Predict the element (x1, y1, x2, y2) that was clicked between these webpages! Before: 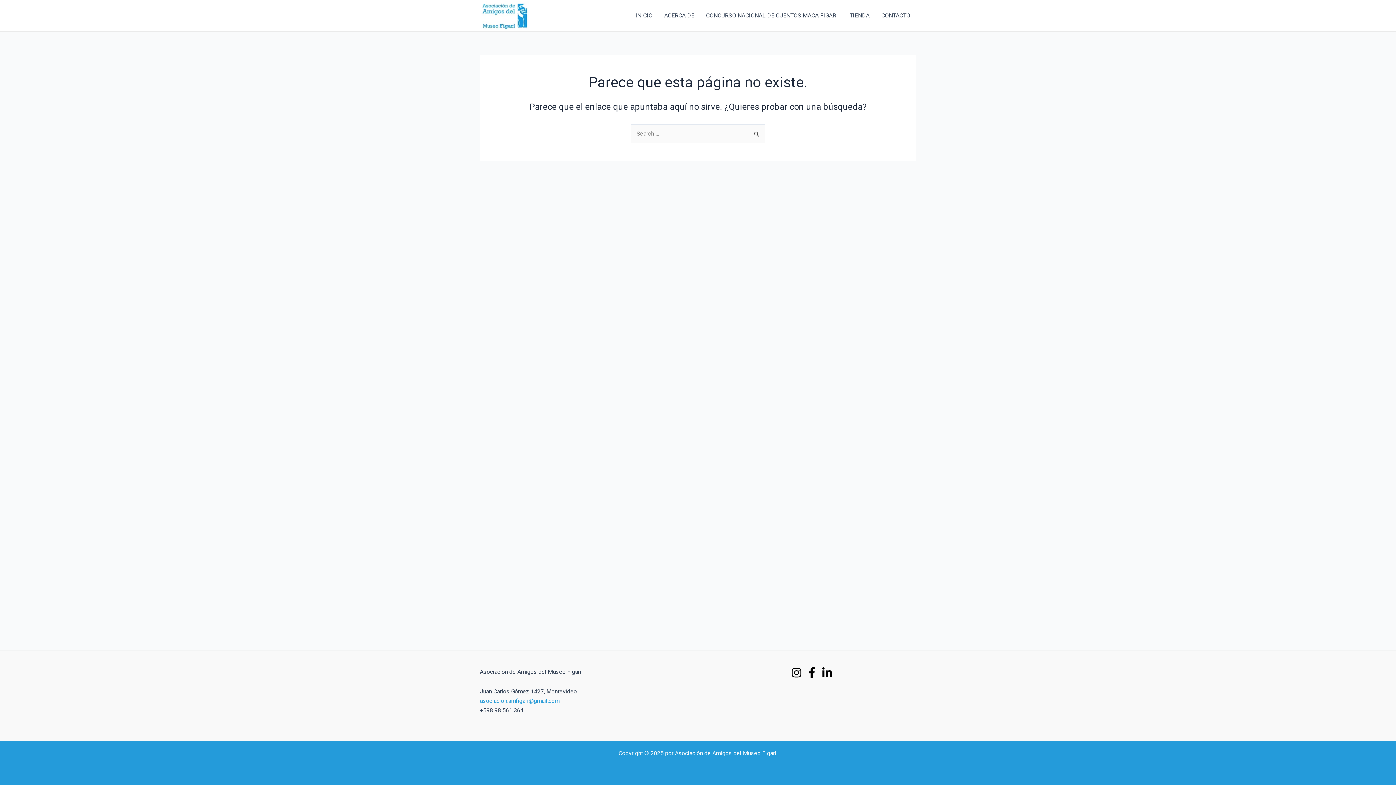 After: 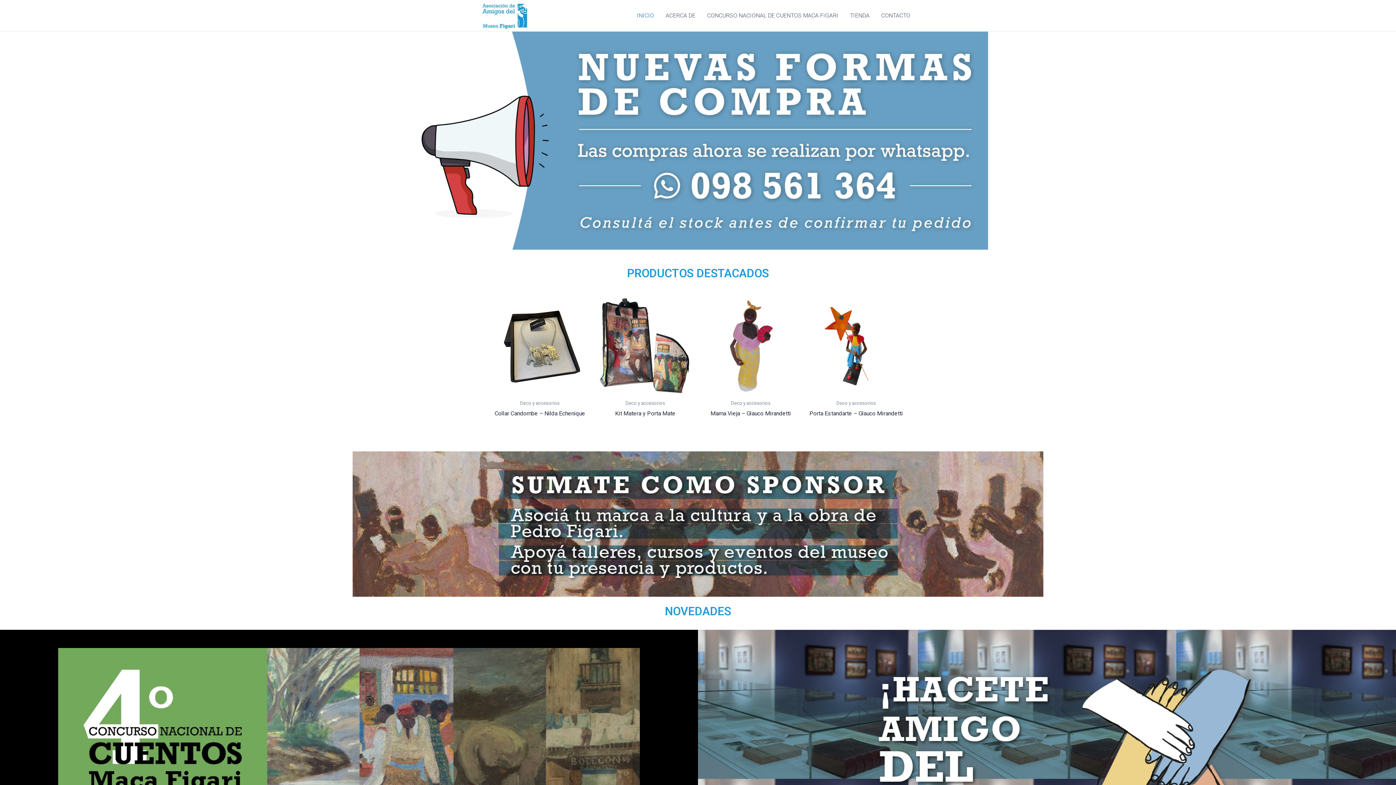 Action: bbox: (629, 1, 658, 30) label: INICIO